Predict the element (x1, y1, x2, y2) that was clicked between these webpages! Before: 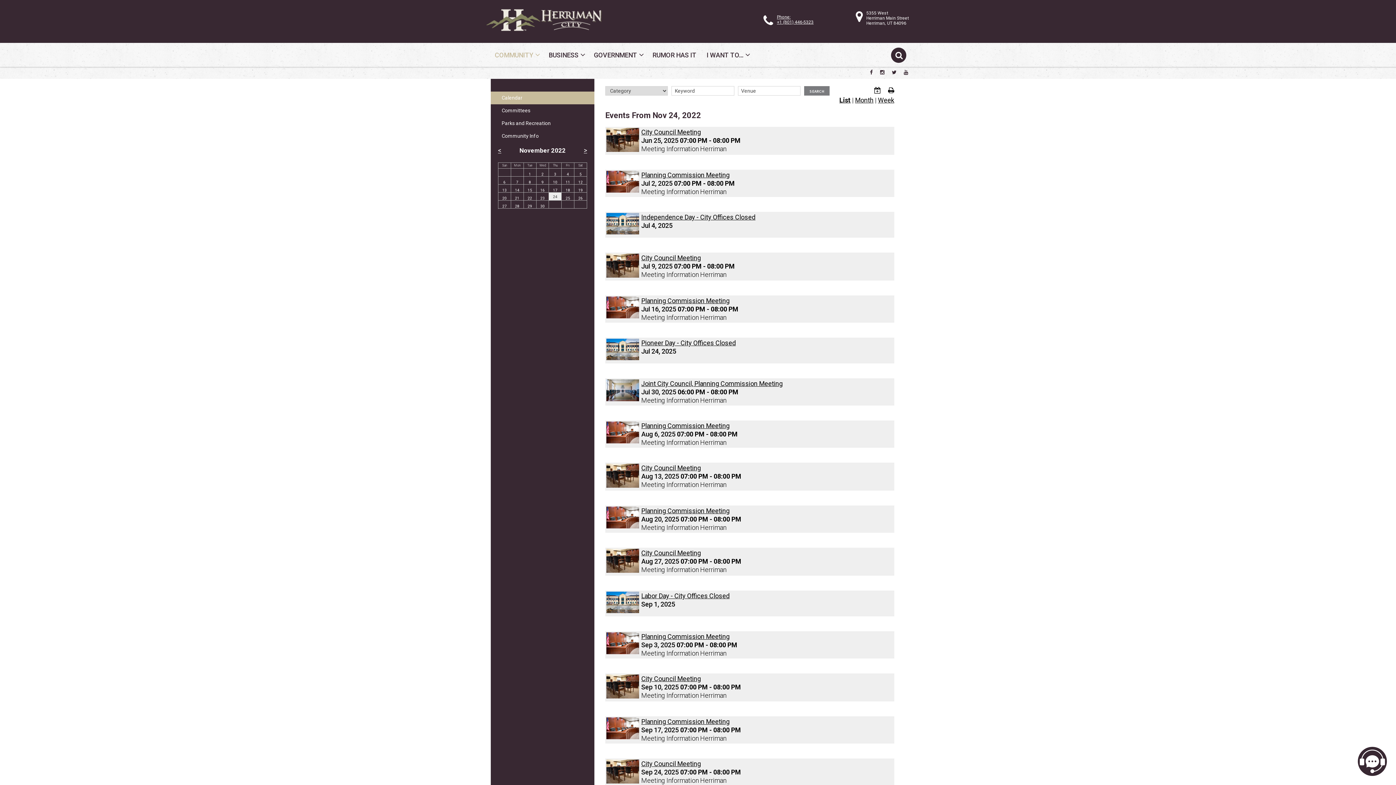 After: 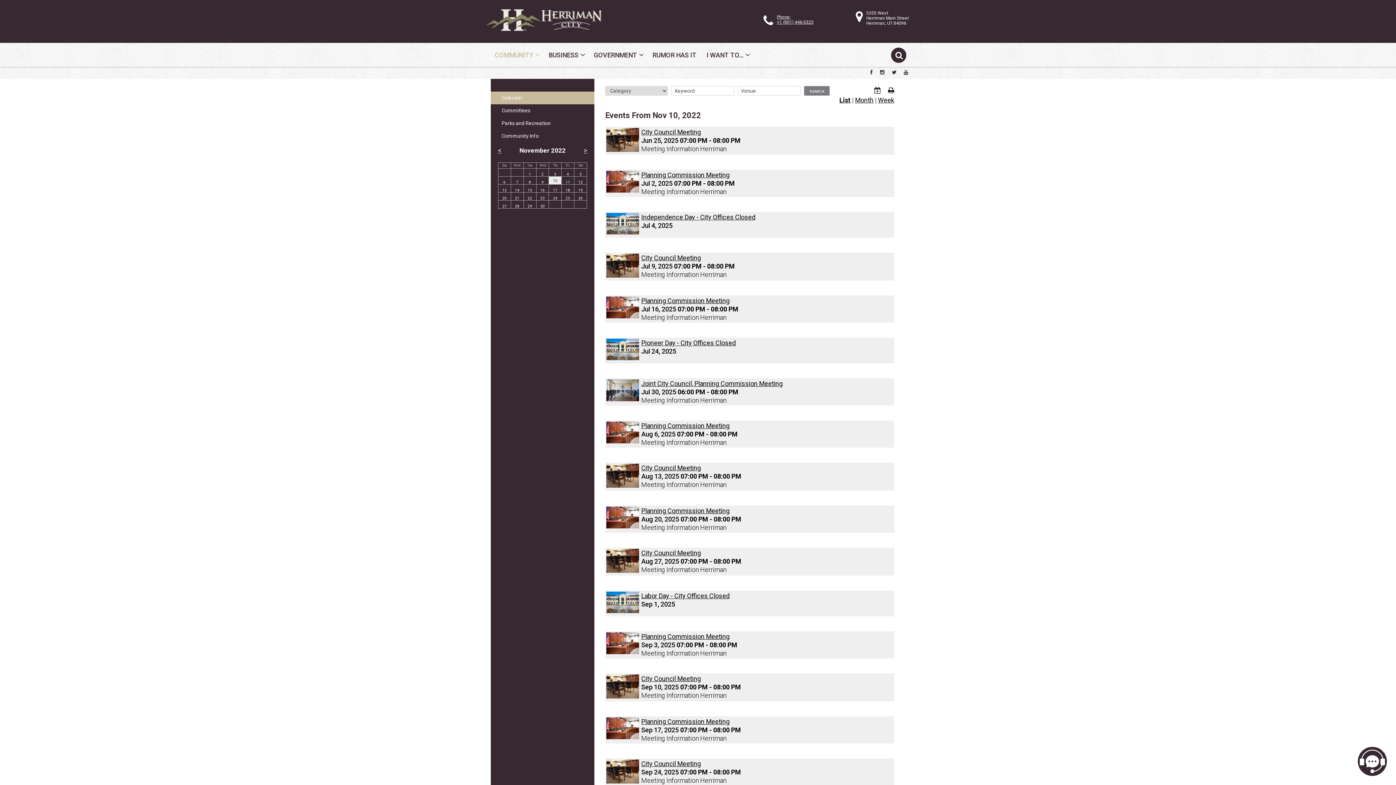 Action: bbox: (553, 180, 557, 184) label: 10